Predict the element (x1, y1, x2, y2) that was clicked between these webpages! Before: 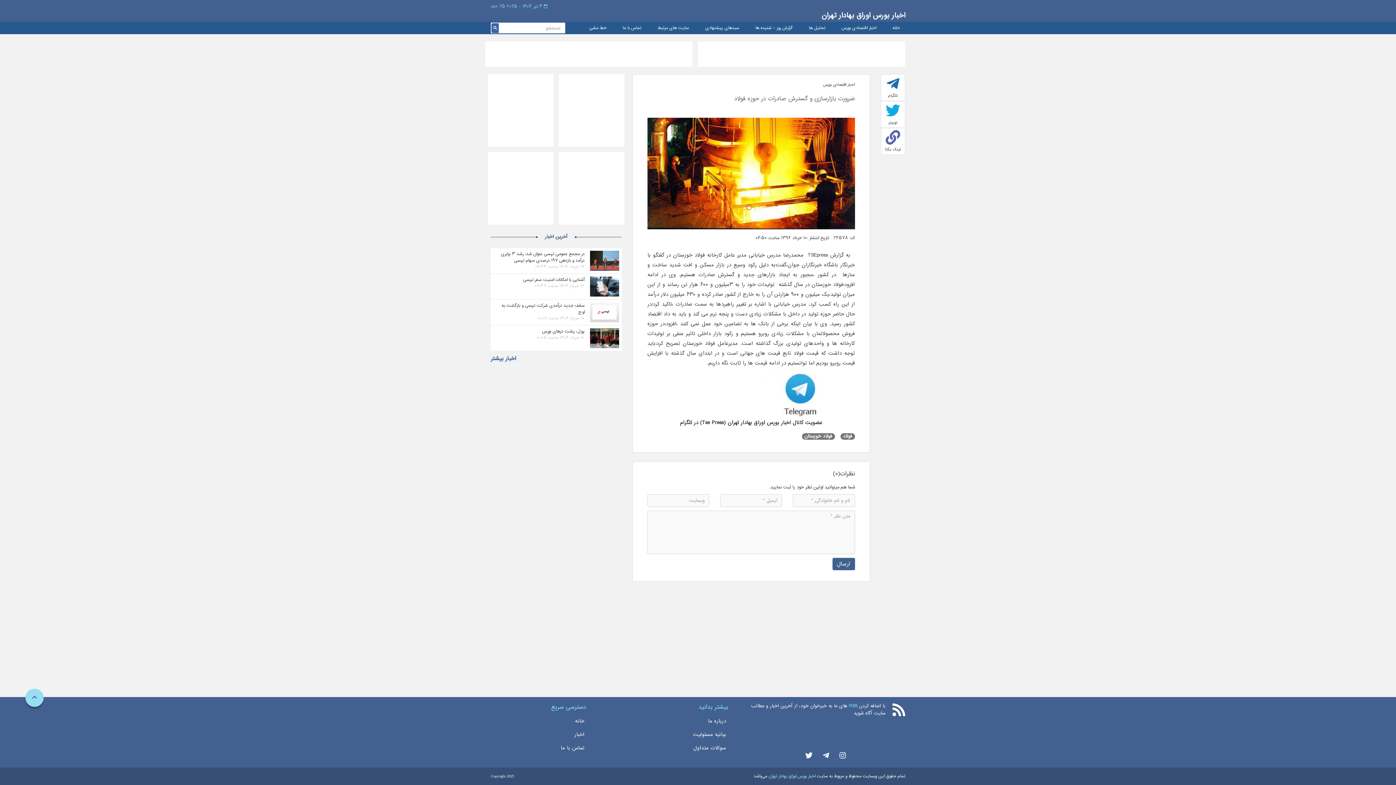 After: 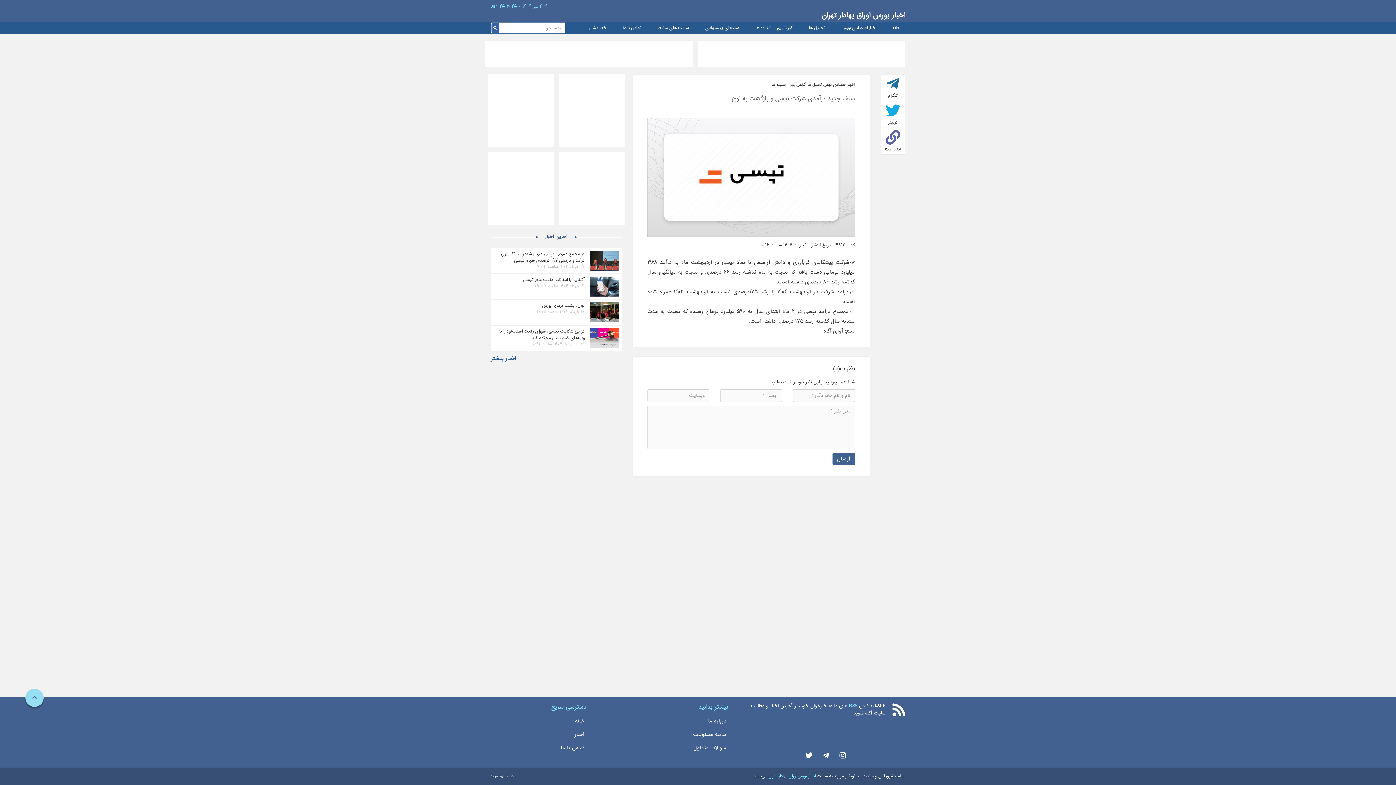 Action: bbox: (590, 308, 619, 316)